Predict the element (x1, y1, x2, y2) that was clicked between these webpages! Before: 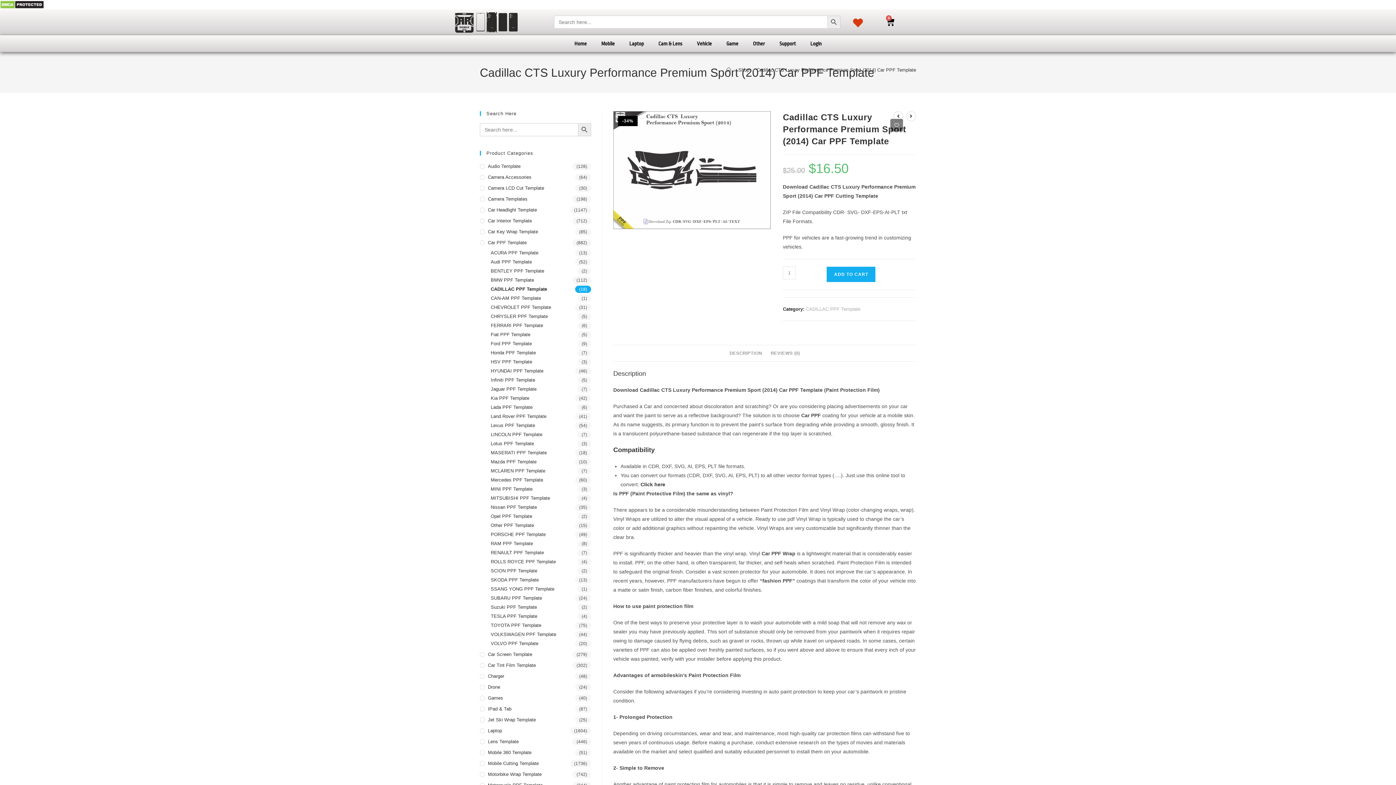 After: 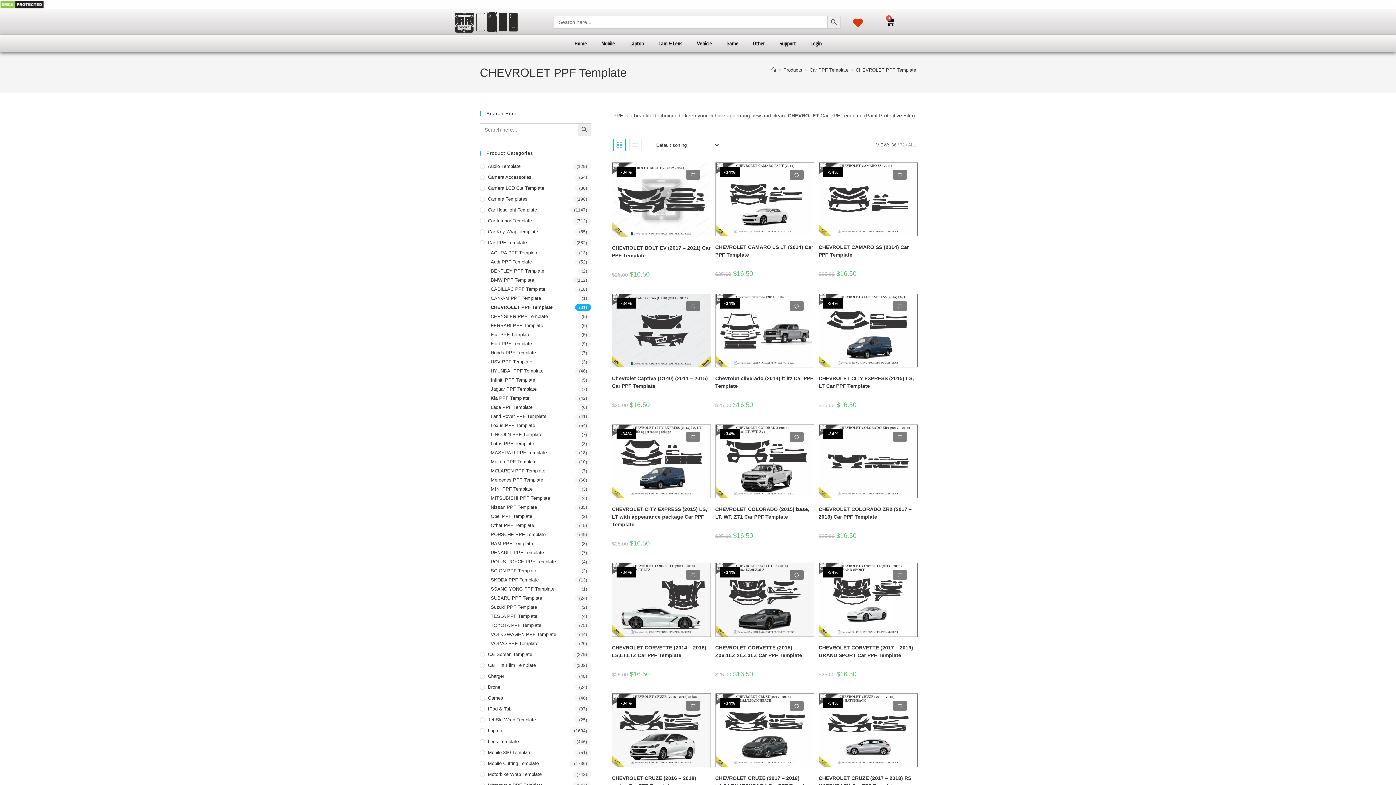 Action: bbox: (490, 304, 591, 311) label: CHEVROLET PPF Template